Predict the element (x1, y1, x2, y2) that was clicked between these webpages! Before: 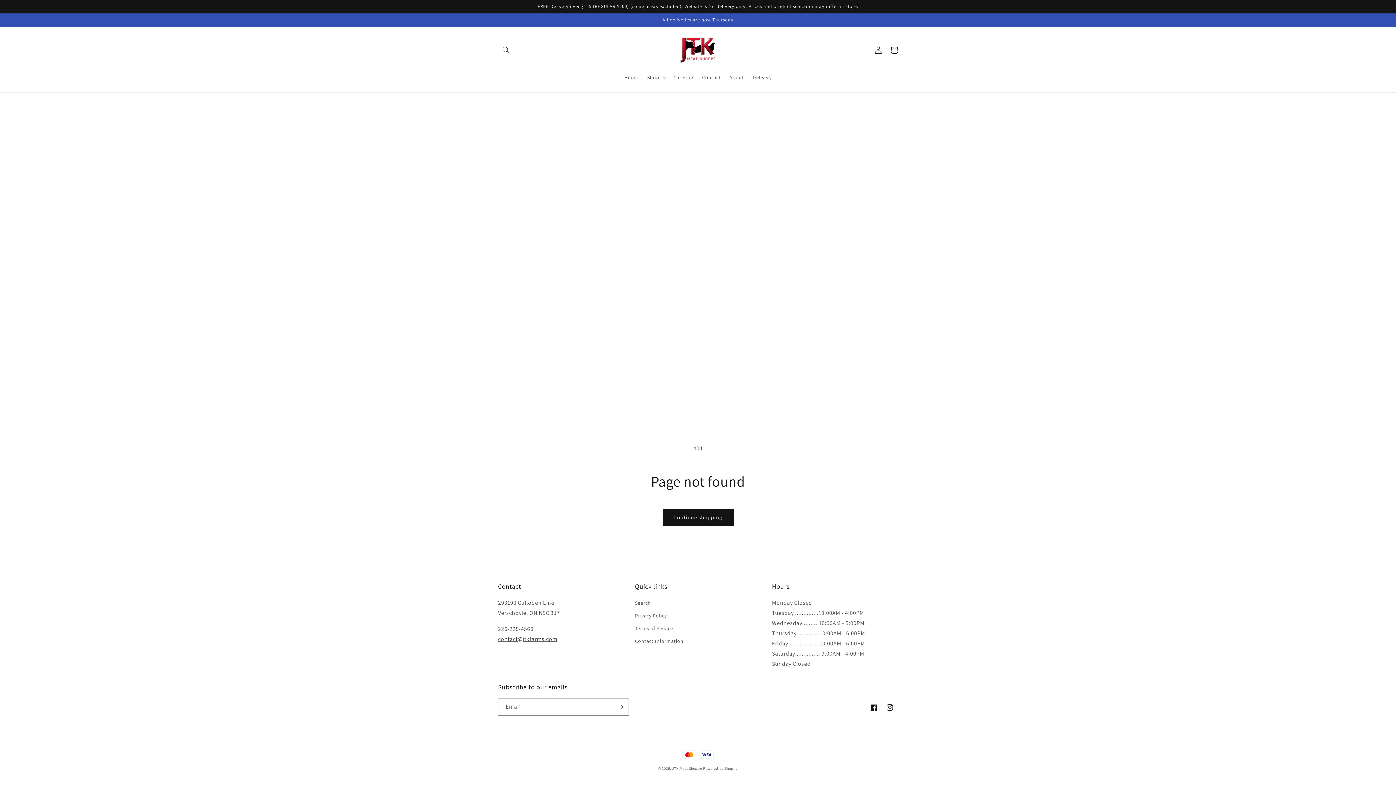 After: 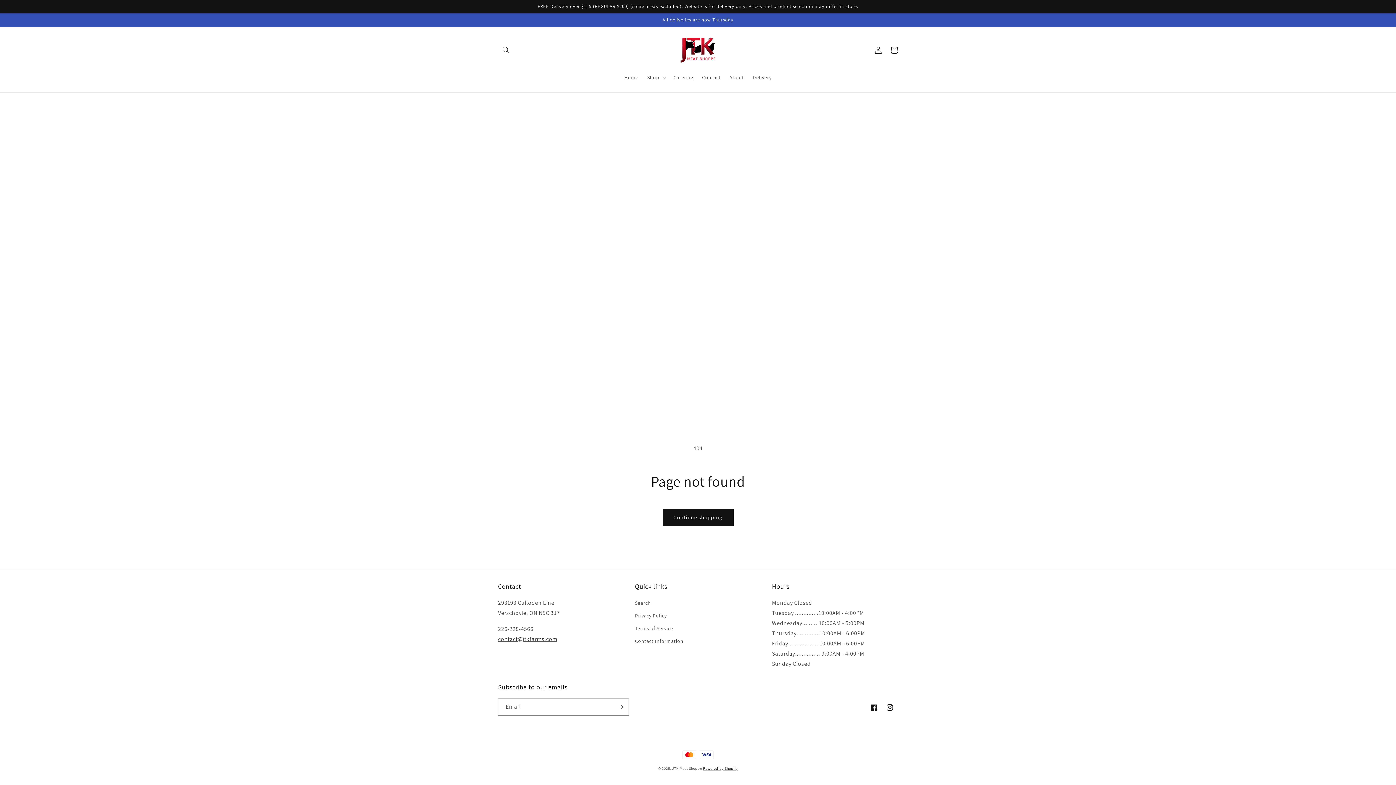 Action: bbox: (703, 766, 738, 771) label: Powered by Shopify